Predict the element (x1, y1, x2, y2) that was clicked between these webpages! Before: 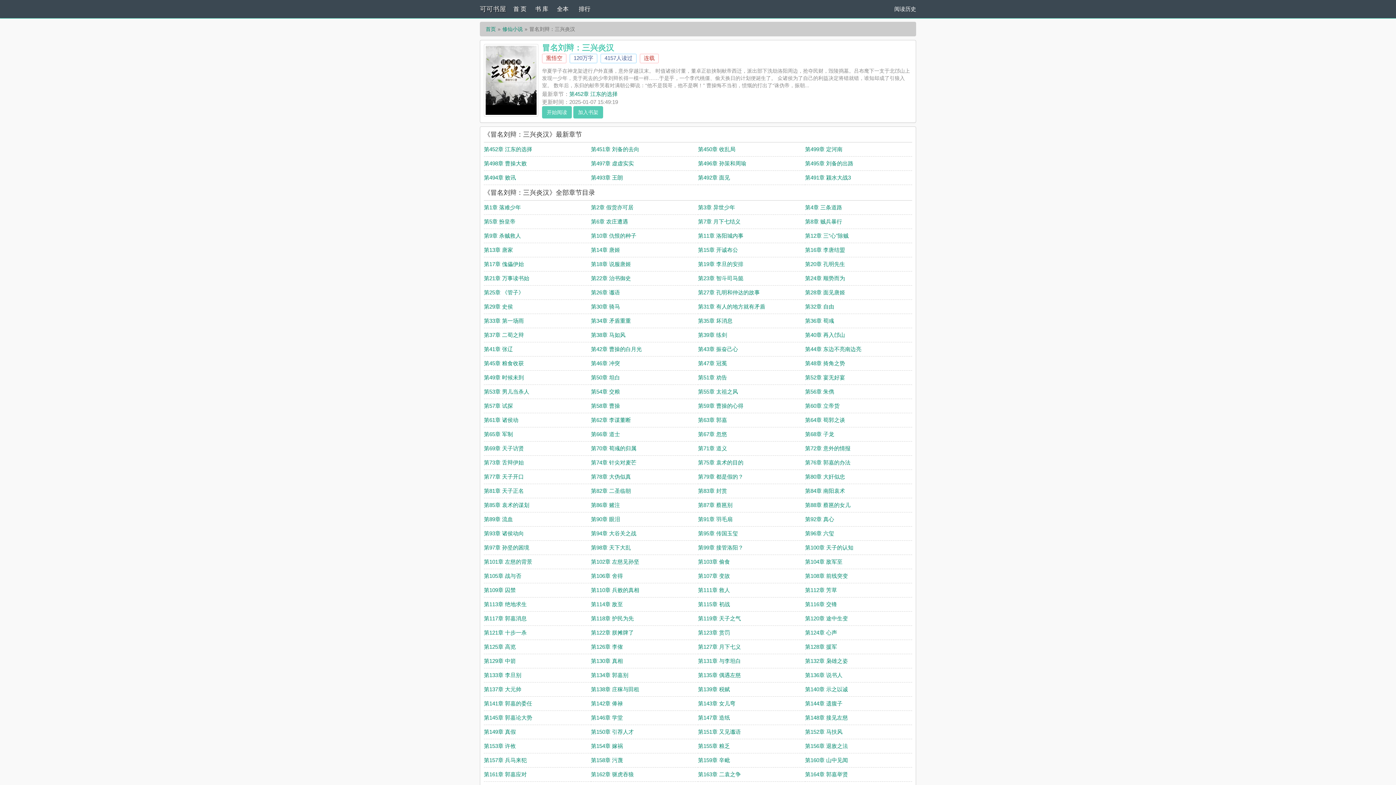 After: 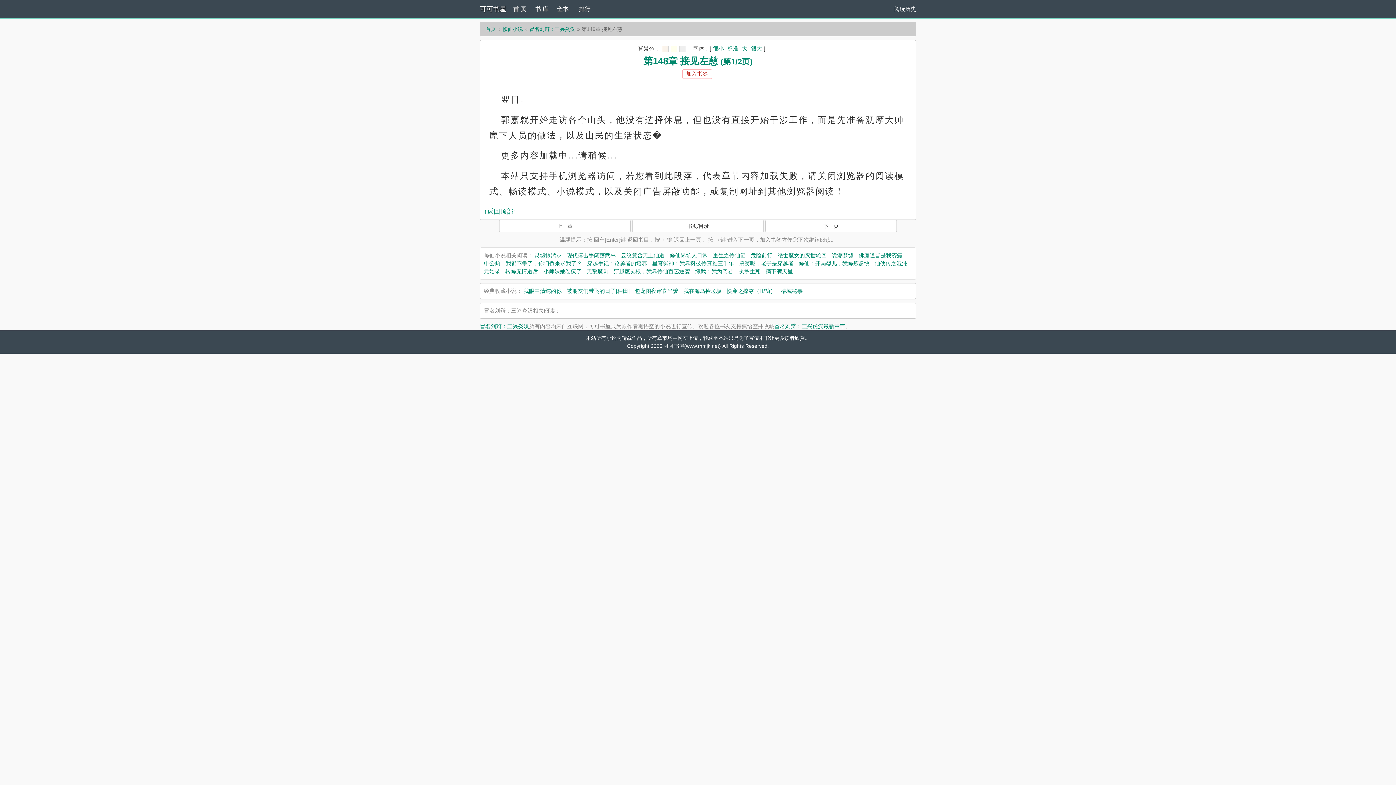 Action: label: 第148章 接见左慈 bbox: (805, 714, 848, 721)